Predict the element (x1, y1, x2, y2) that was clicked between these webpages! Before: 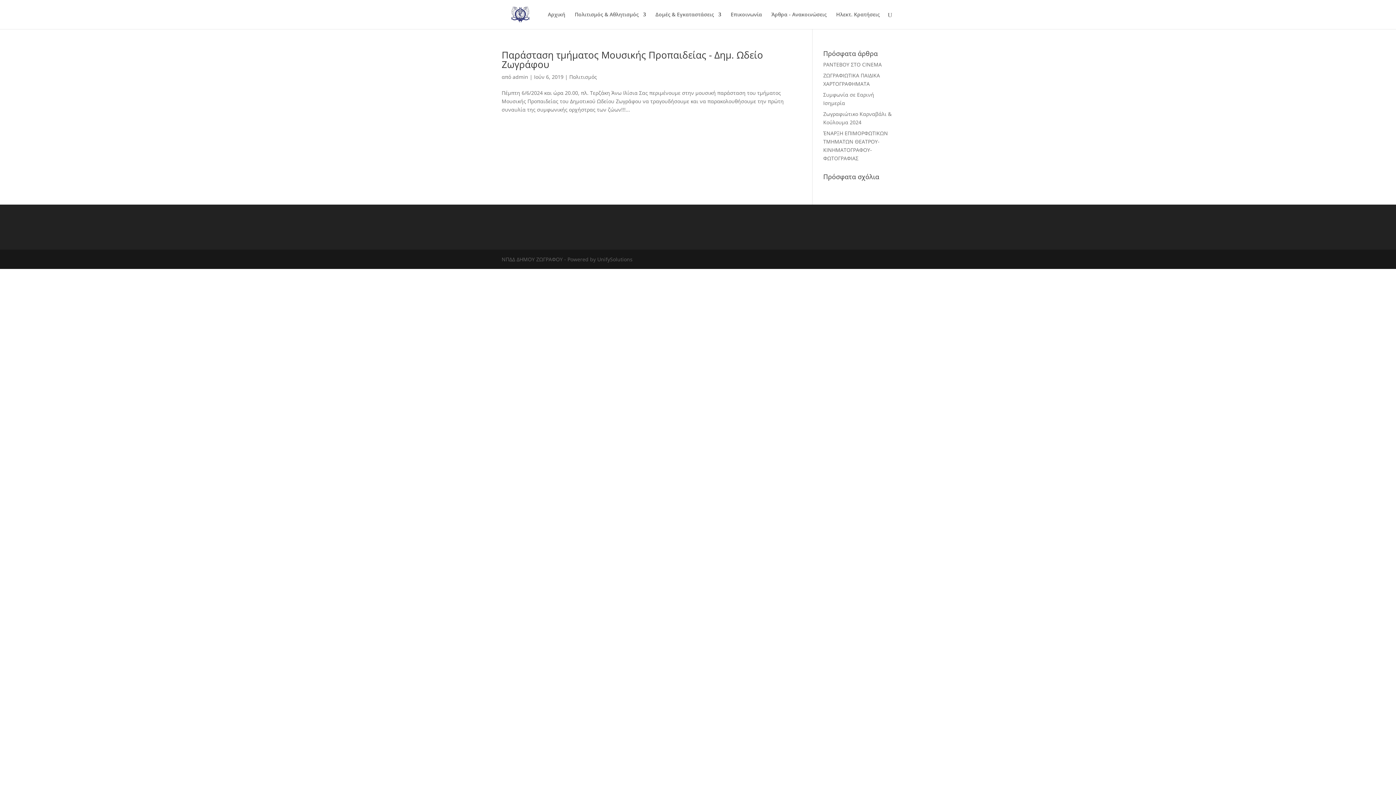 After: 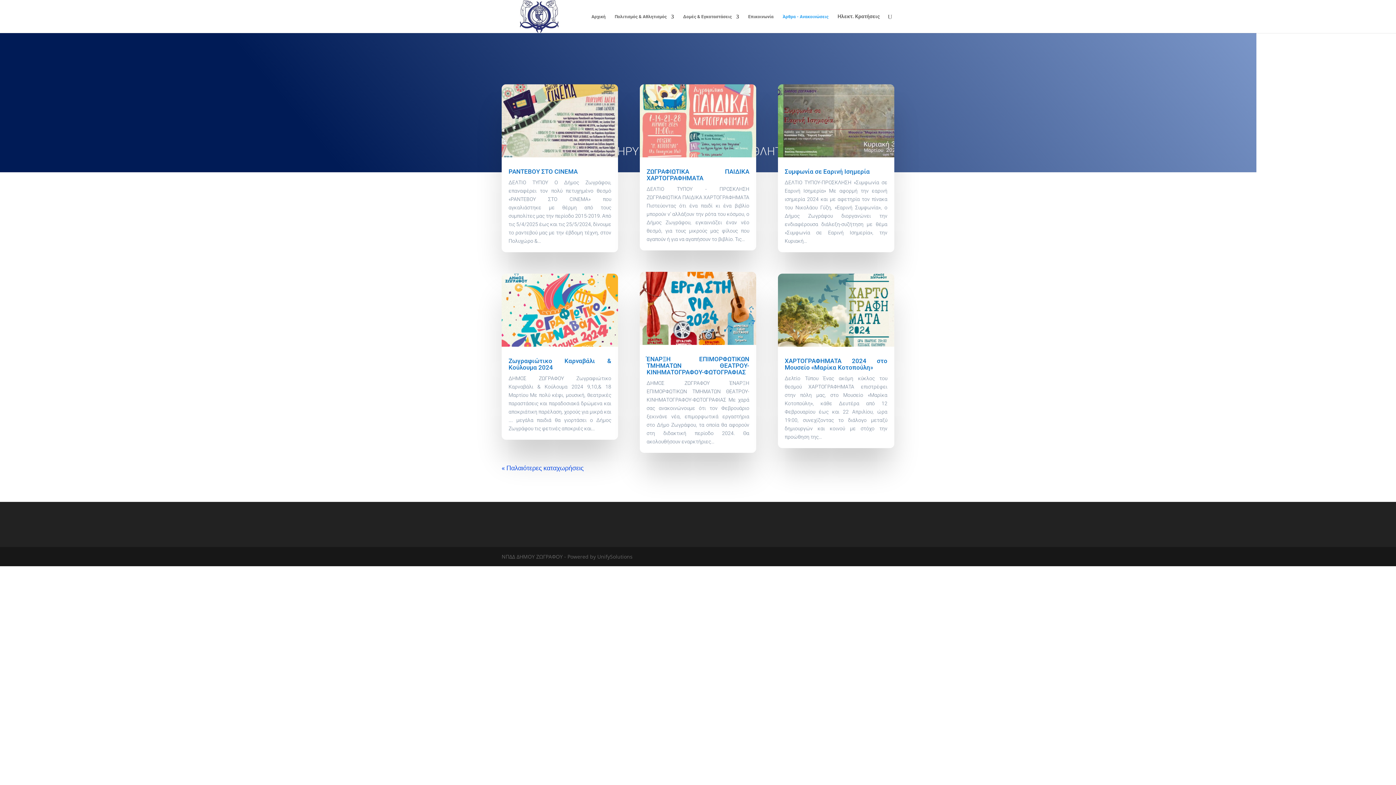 Action: bbox: (771, 12, 826, 29) label: Άρθρα - Ανακοινώσεις